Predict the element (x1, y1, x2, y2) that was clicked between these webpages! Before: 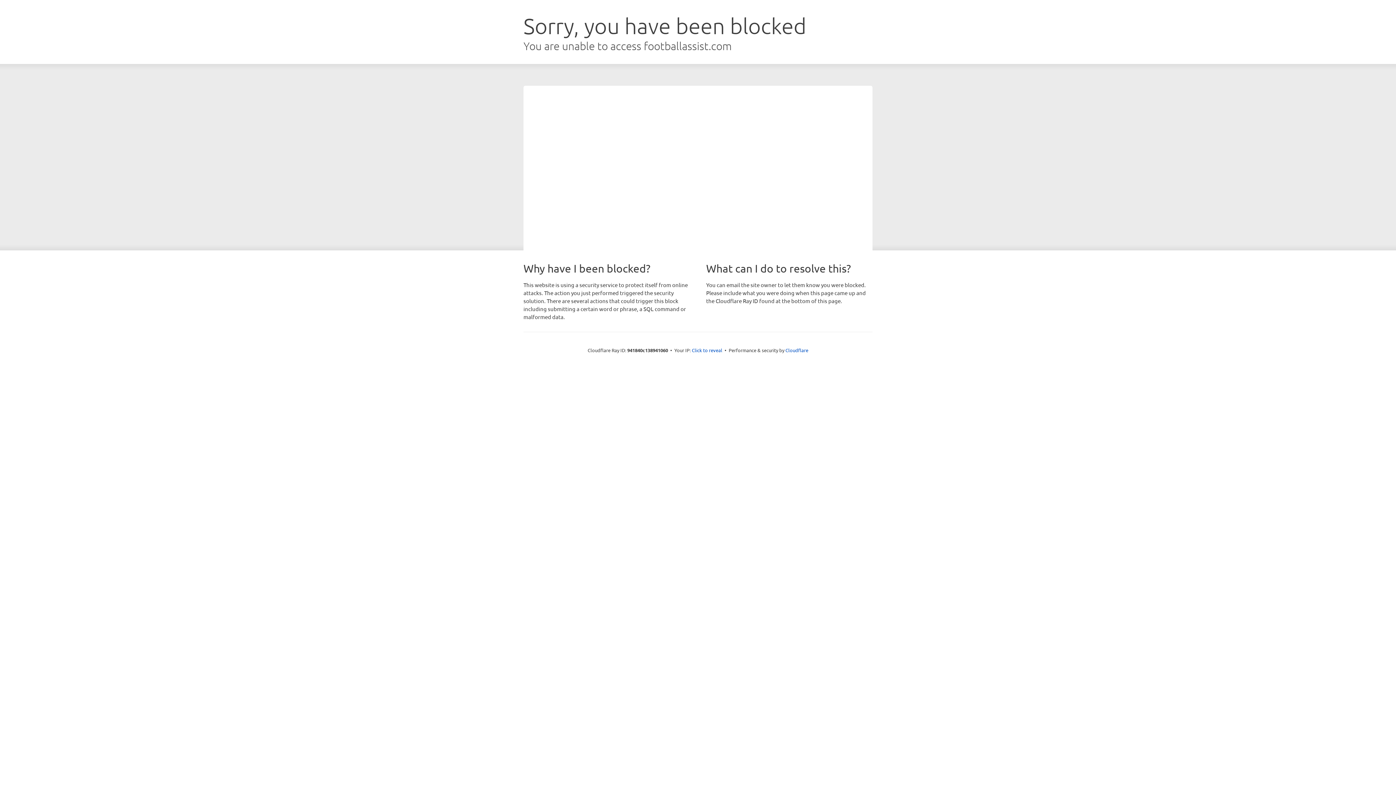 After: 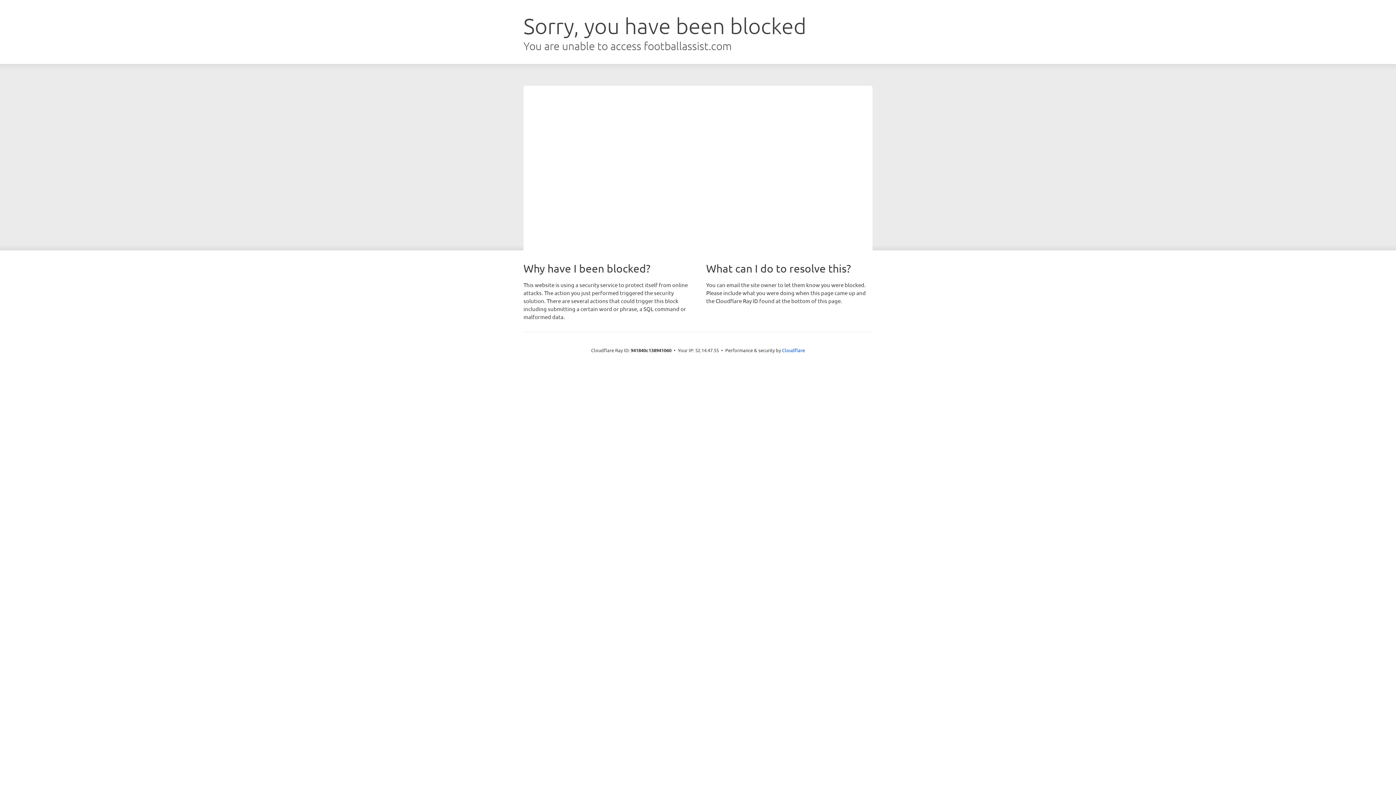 Action: bbox: (692, 346, 722, 353) label: Click to reveal